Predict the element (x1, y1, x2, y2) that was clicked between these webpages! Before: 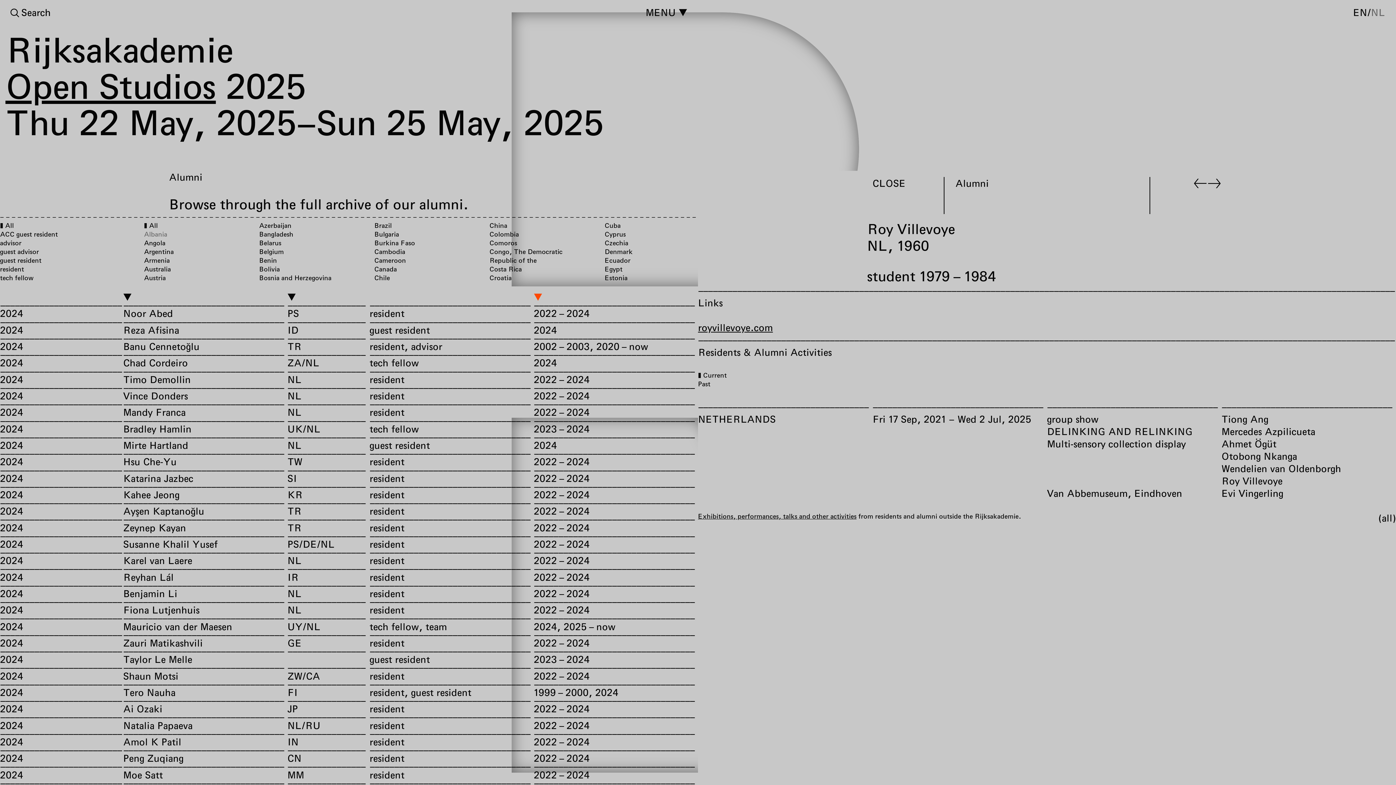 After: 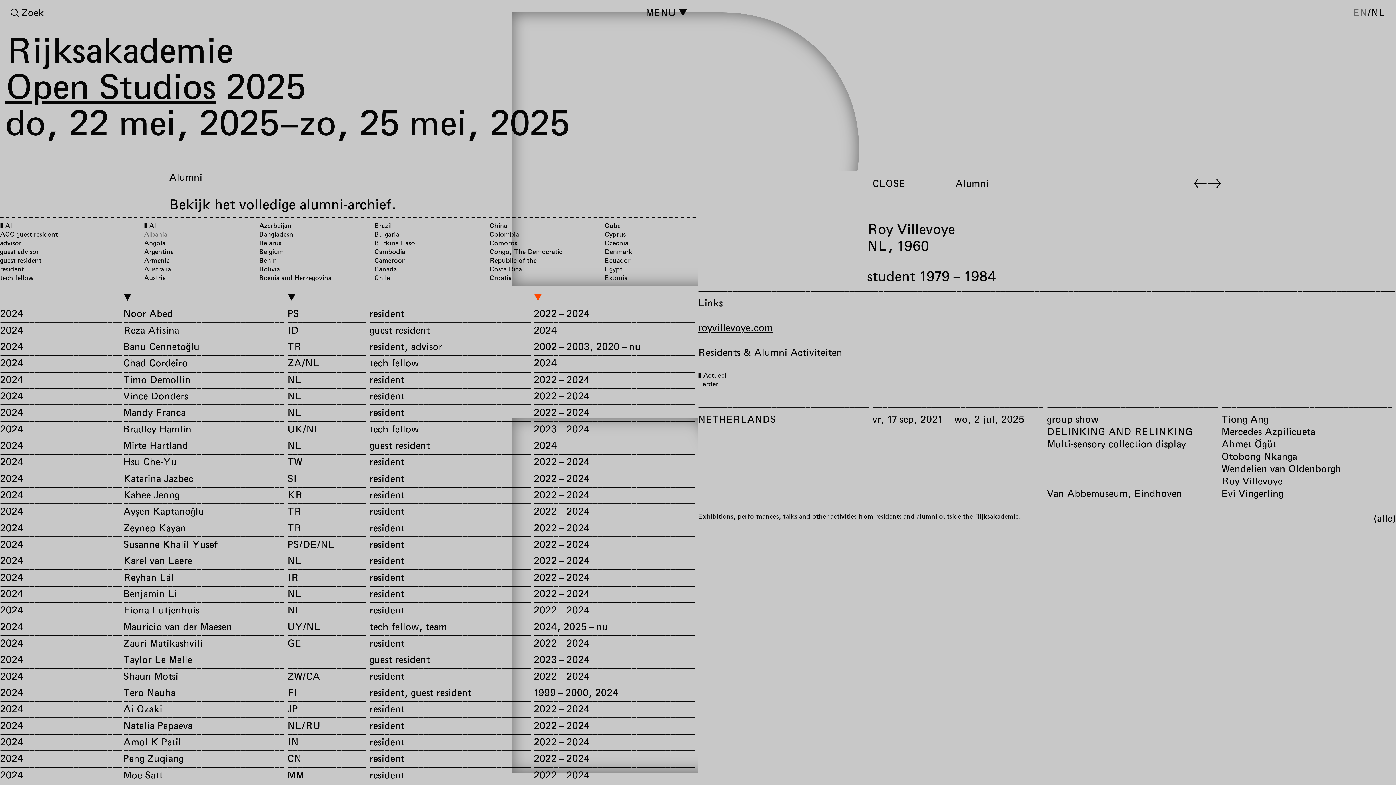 Action: bbox: (1371, 6, 1385, 17) label: NL